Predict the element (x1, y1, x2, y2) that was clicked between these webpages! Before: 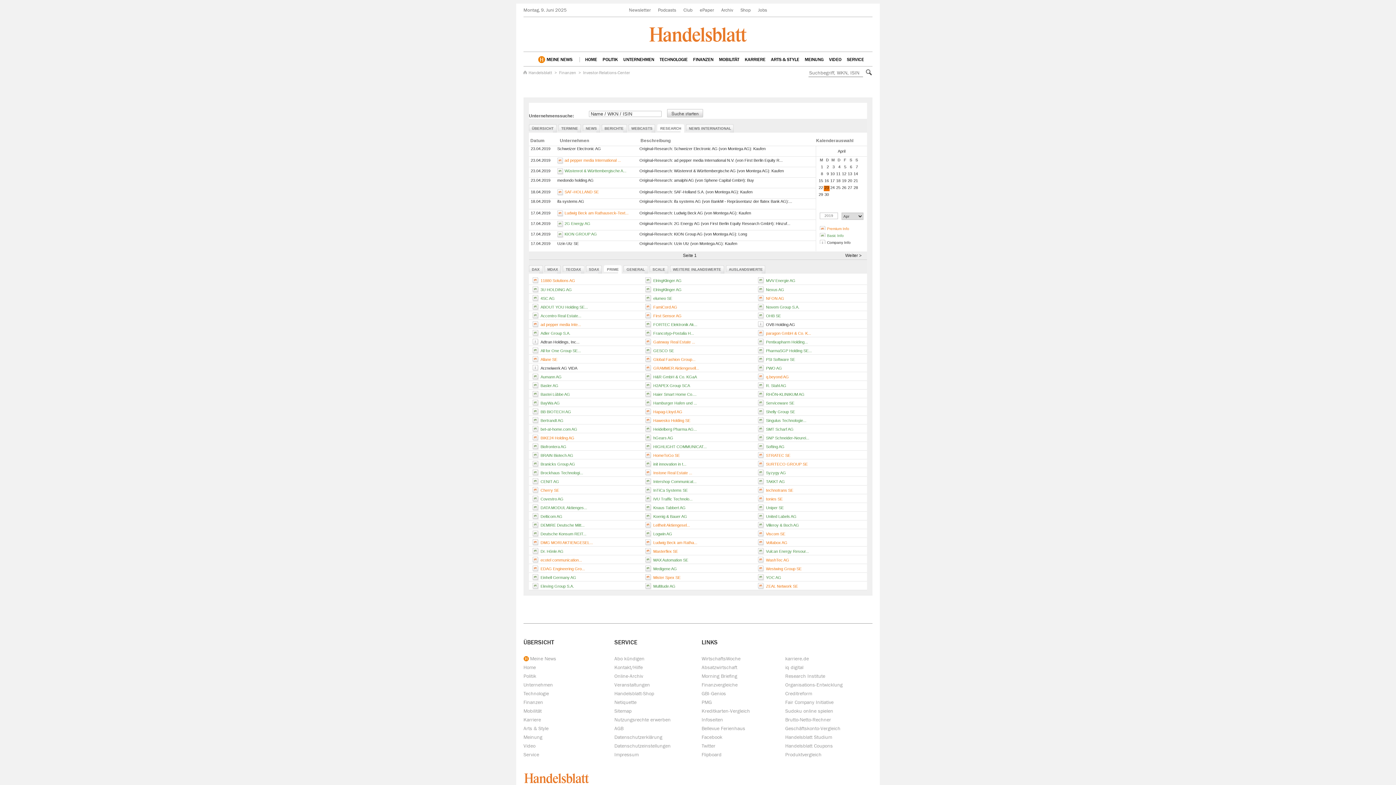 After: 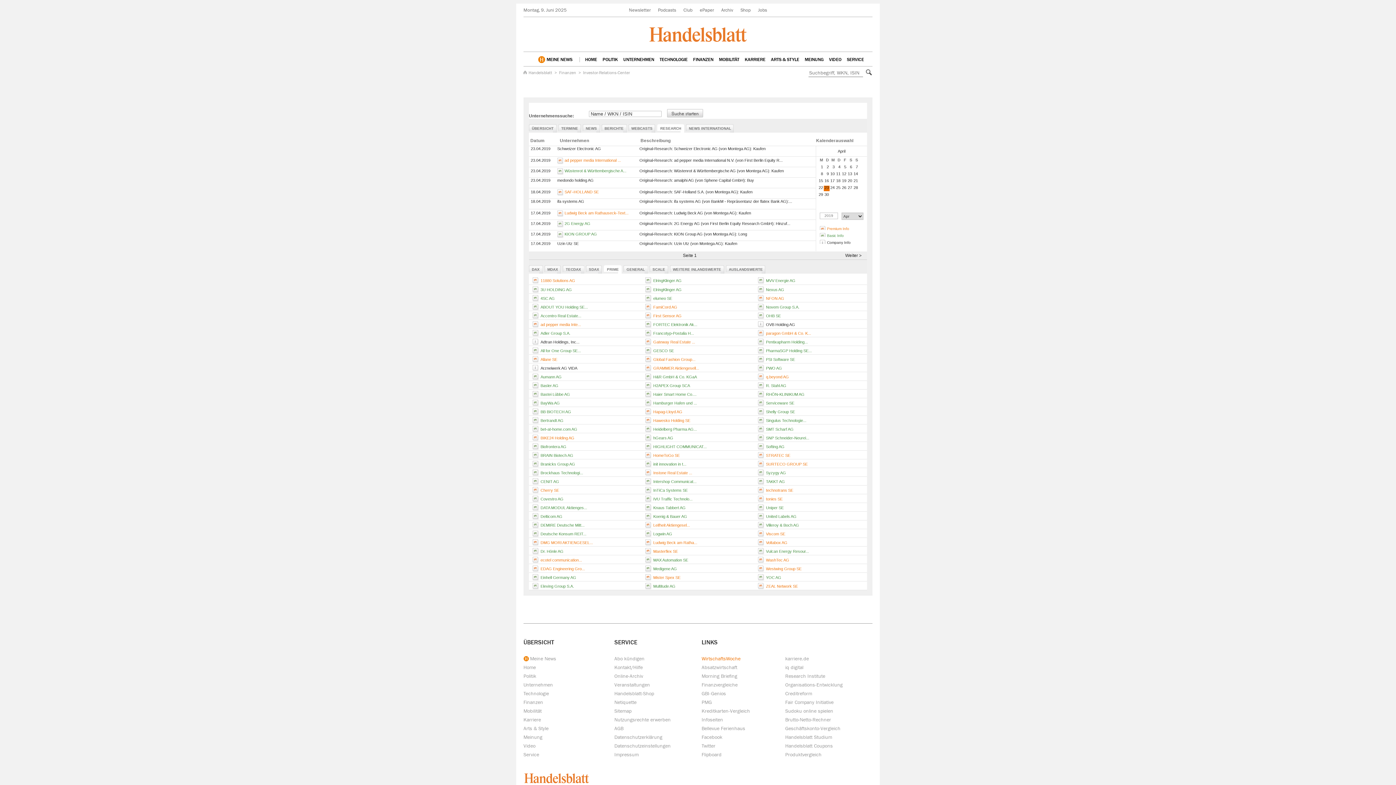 Action: bbox: (701, 656, 740, 661) label: WirtschaftsWoche